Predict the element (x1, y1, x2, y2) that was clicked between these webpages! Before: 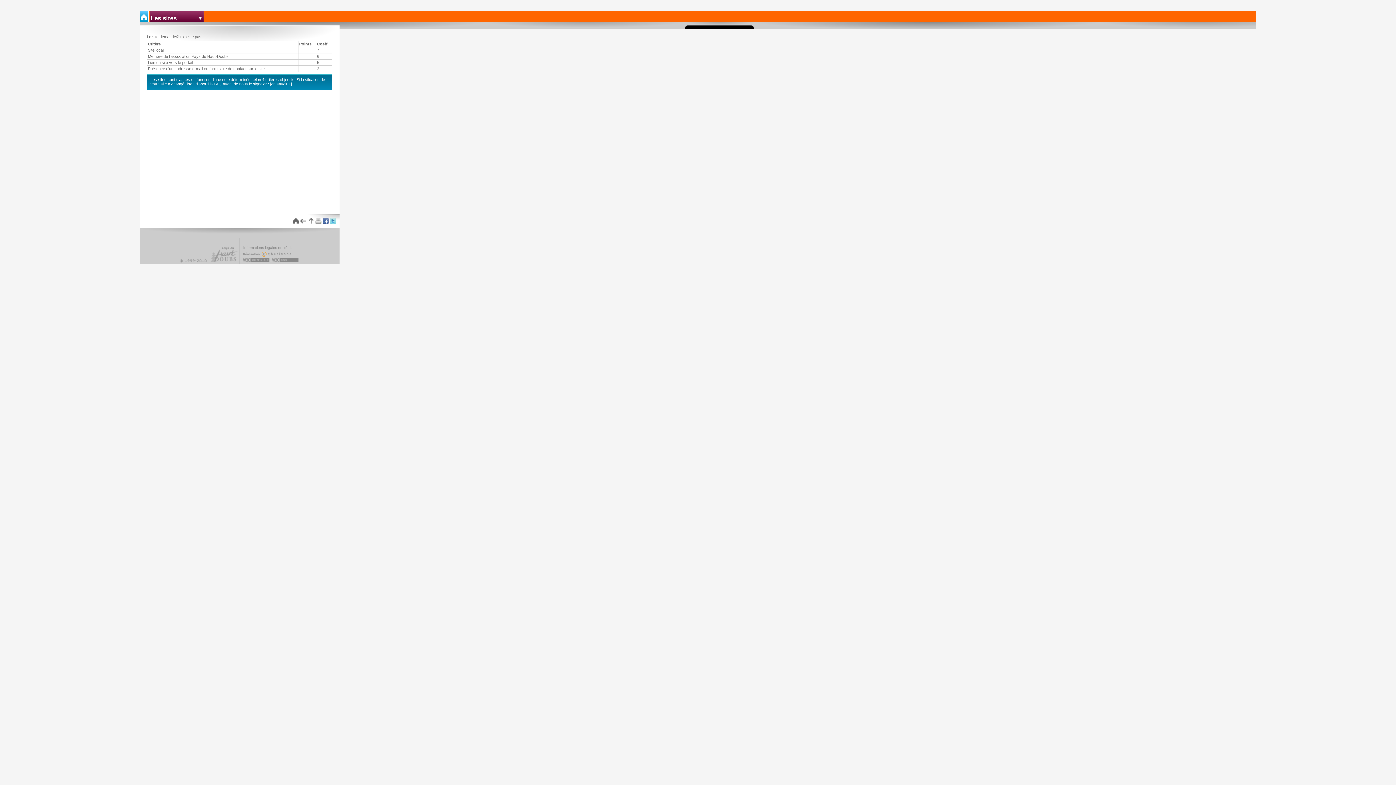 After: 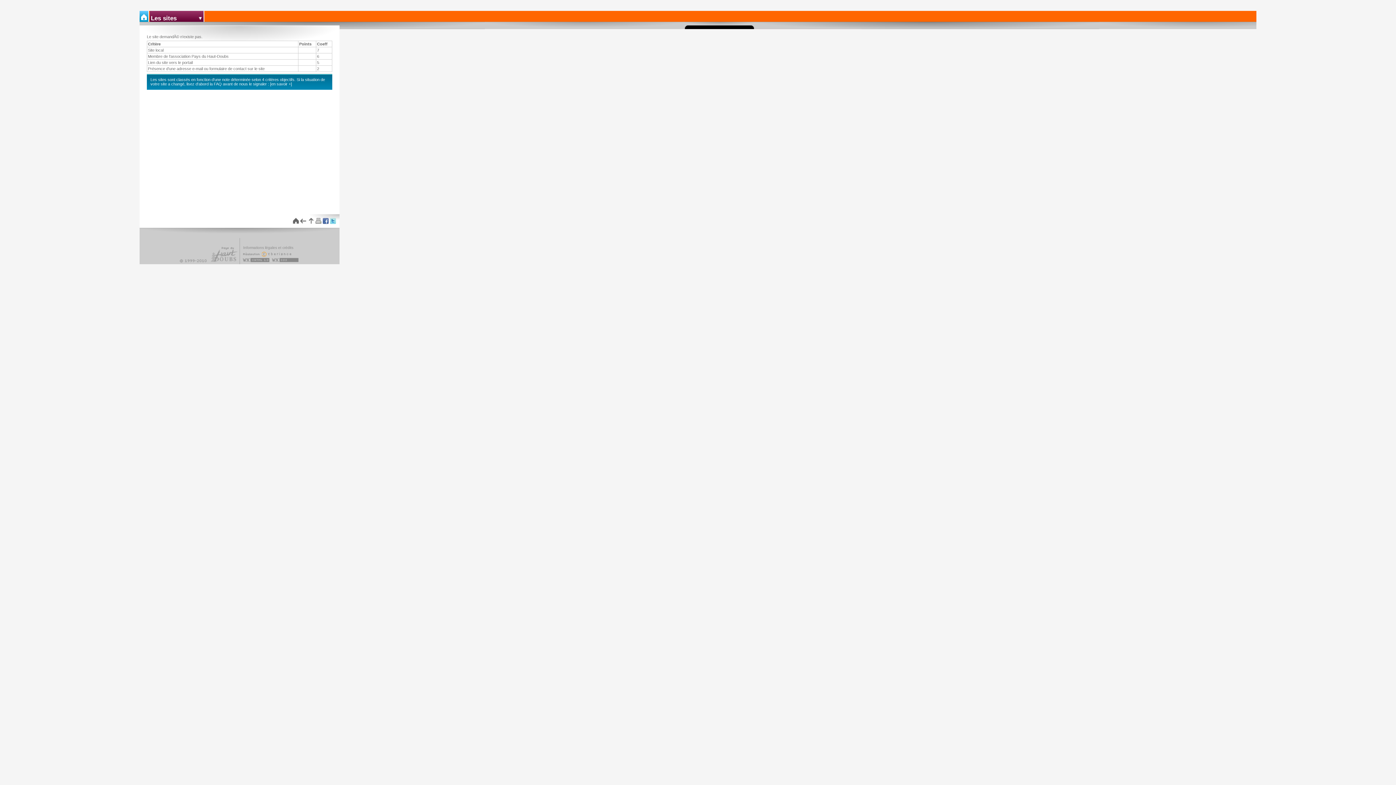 Action: bbox: (328, 218, 336, 224)